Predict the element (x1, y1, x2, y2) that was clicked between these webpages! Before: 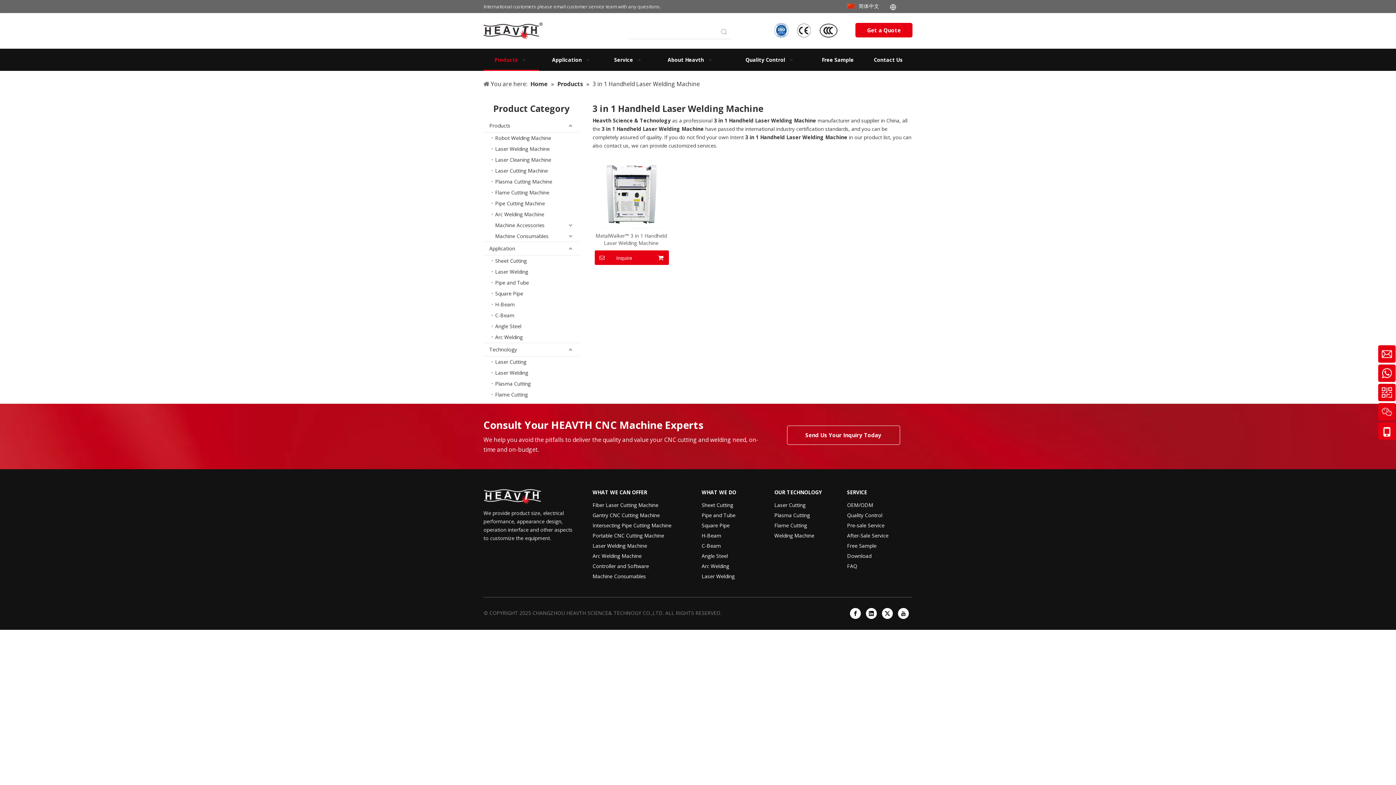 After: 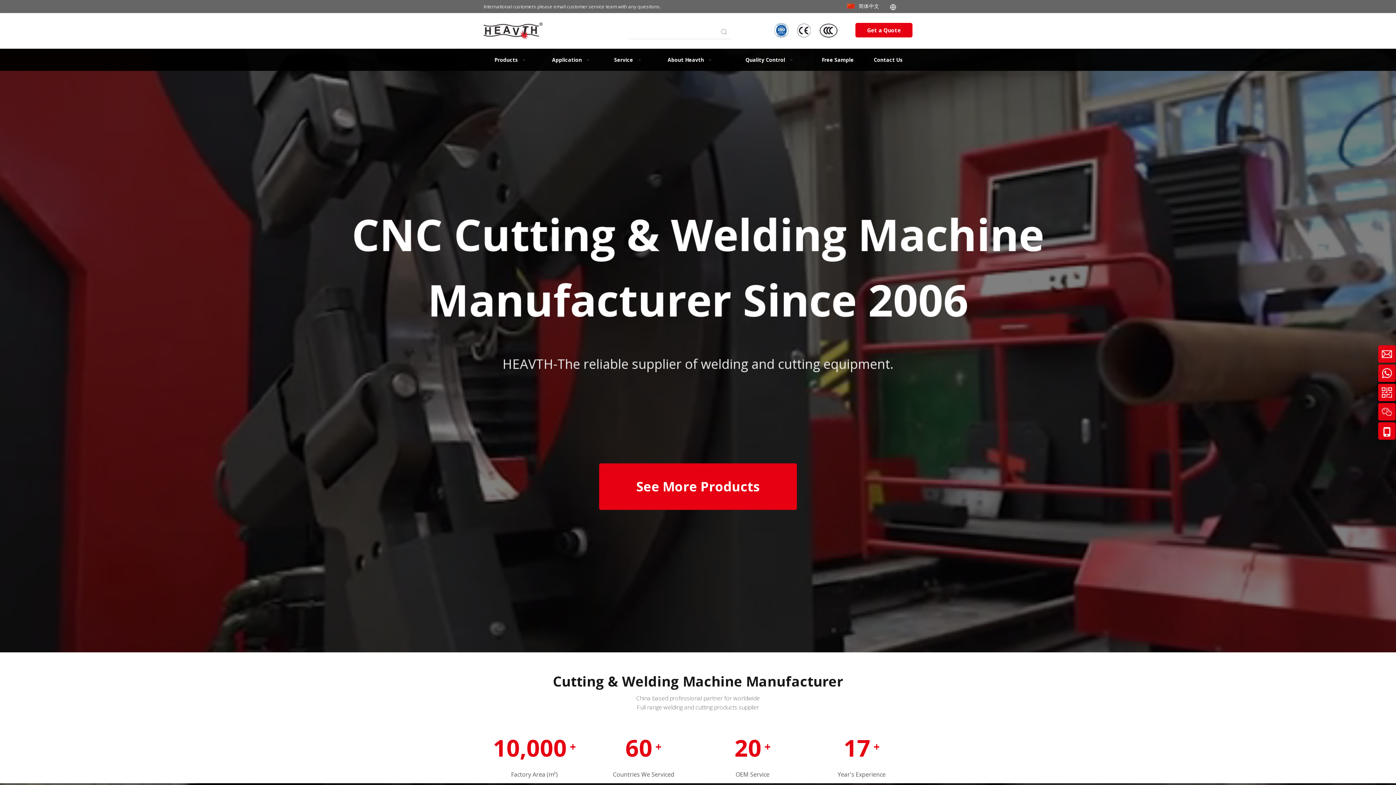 Action: bbox: (483, 22, 542, 39)